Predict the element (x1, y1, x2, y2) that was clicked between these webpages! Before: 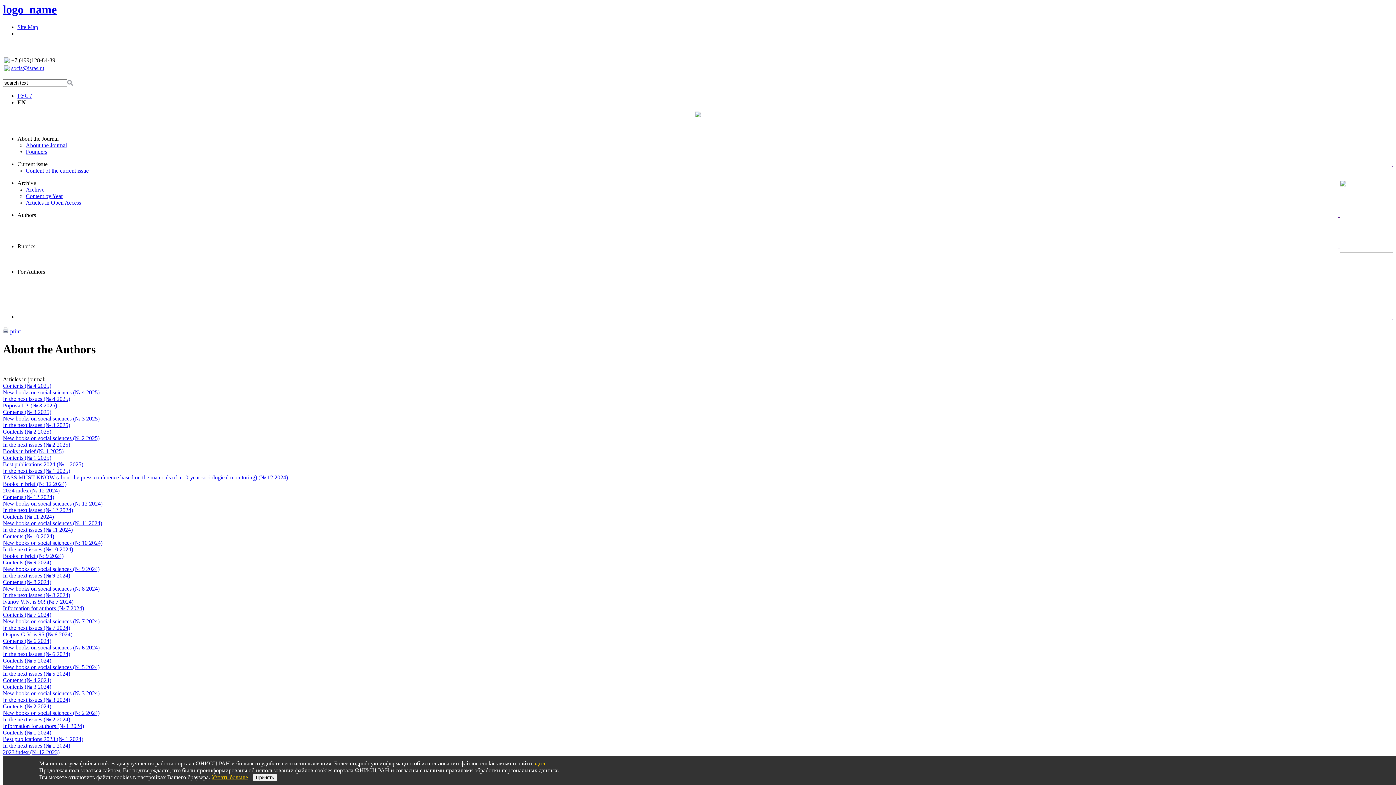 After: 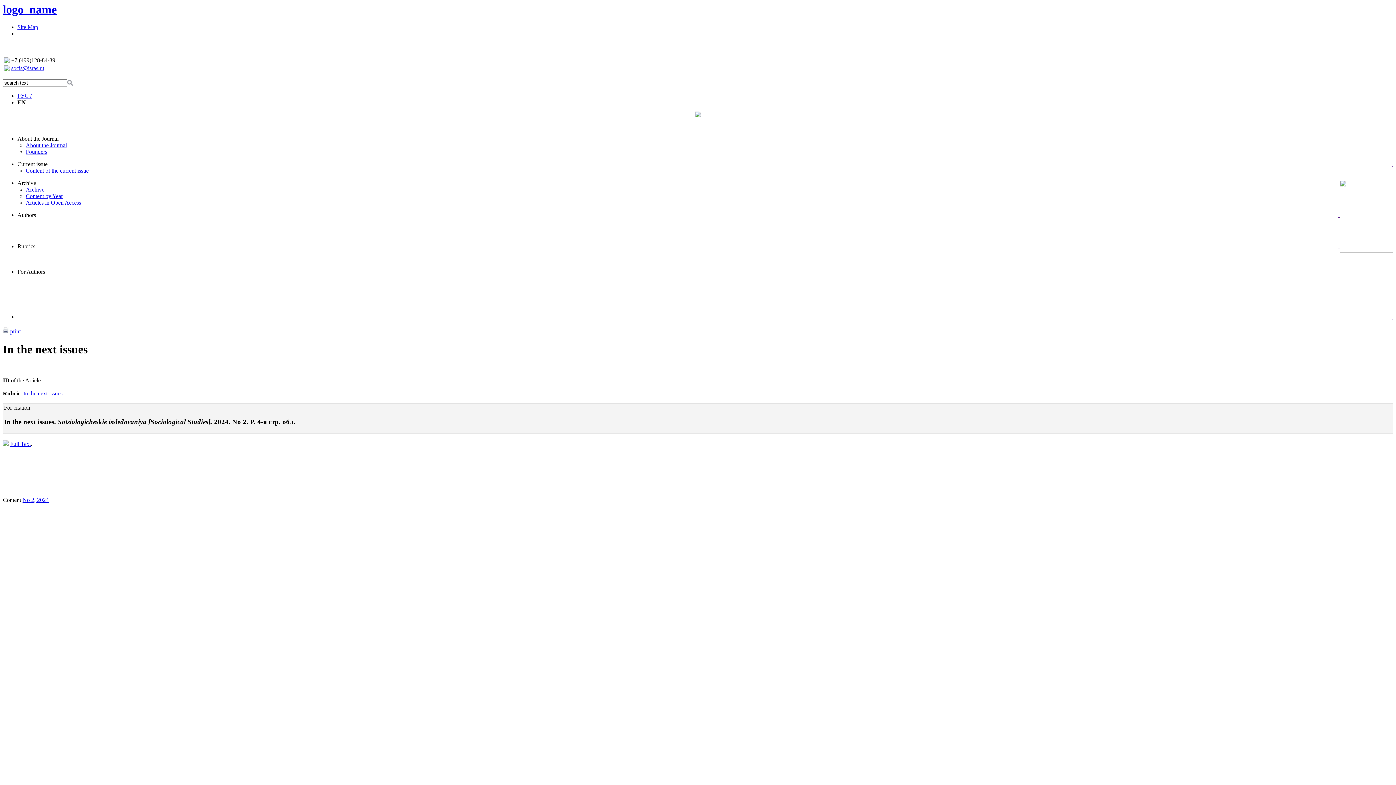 Action: bbox: (2, 716, 70, 722) label: In the next issues (№ 2 2024)